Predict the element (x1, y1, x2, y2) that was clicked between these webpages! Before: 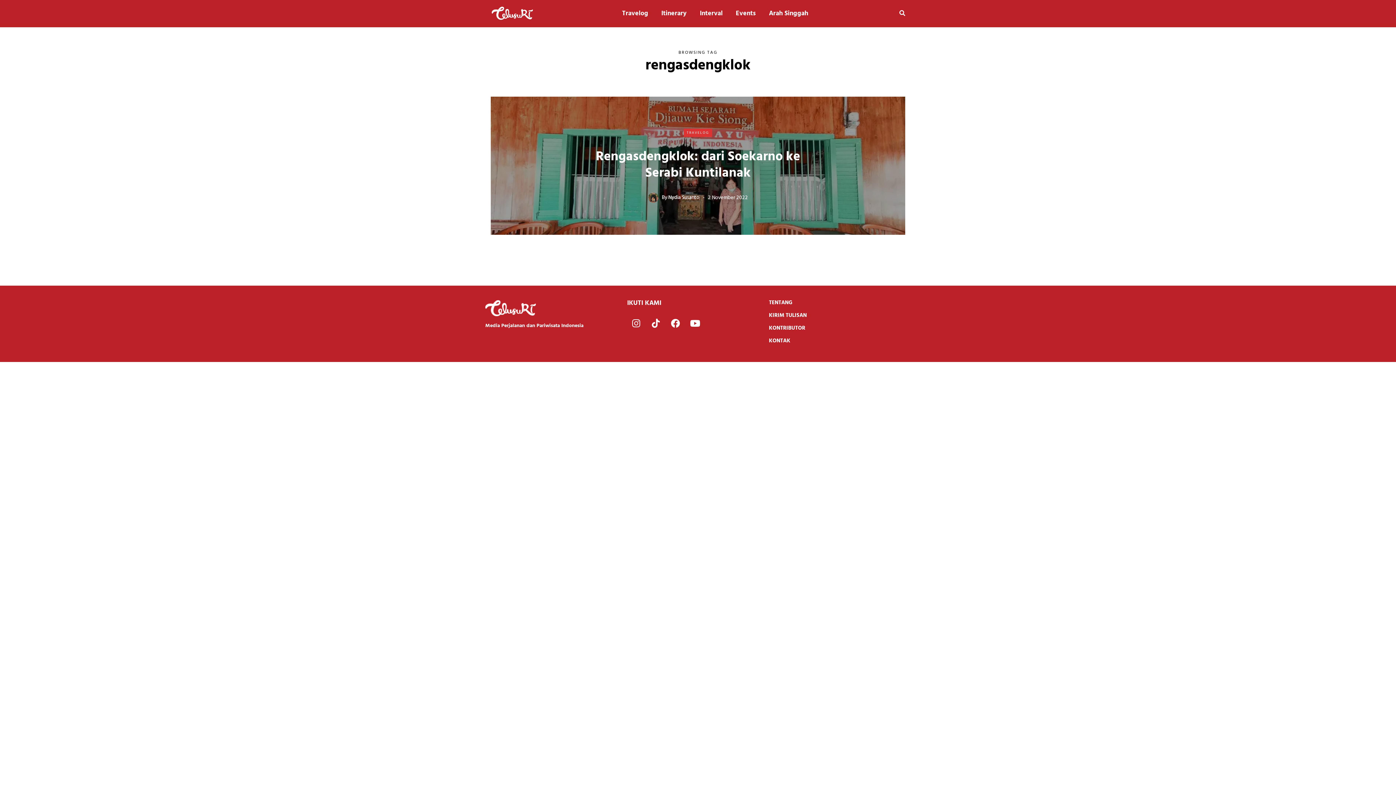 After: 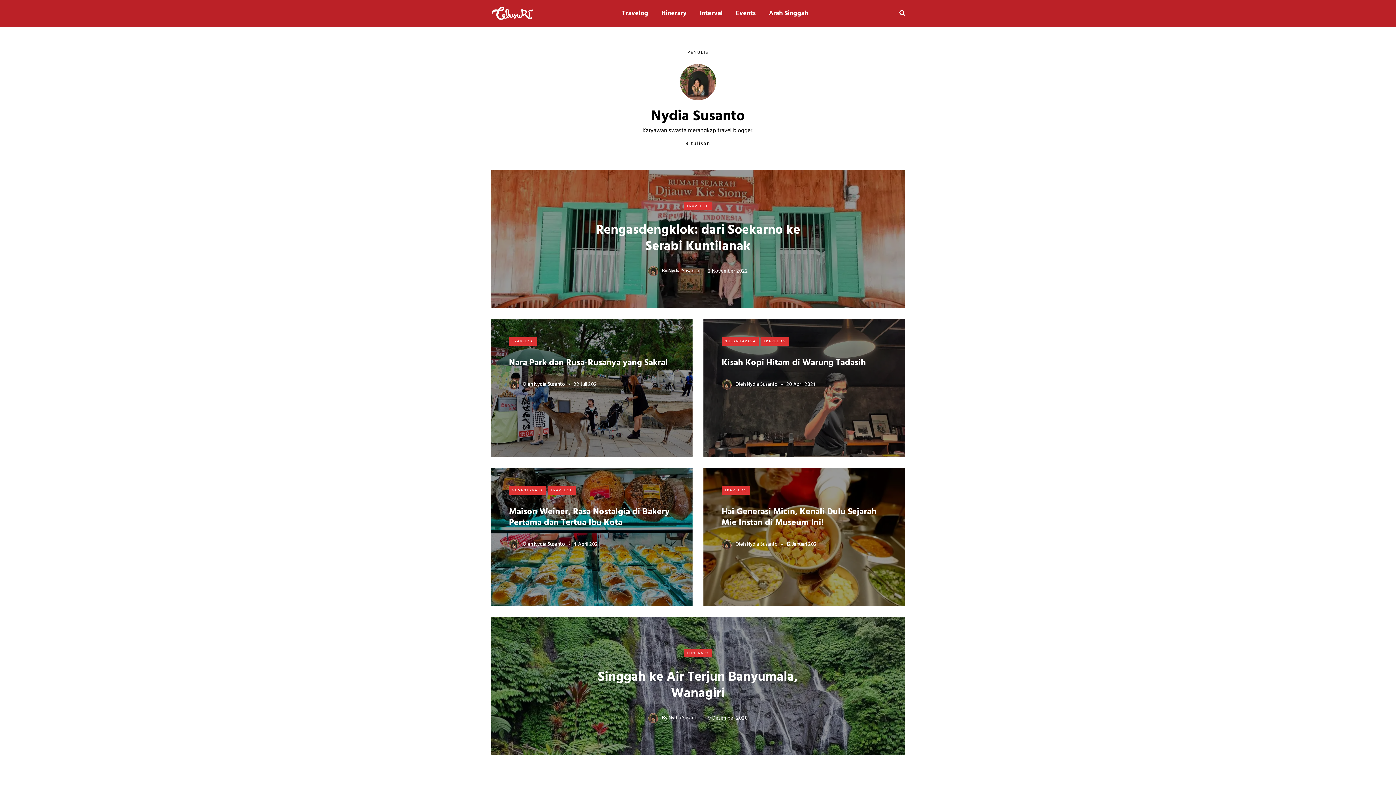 Action: bbox: (648, 193, 658, 202)